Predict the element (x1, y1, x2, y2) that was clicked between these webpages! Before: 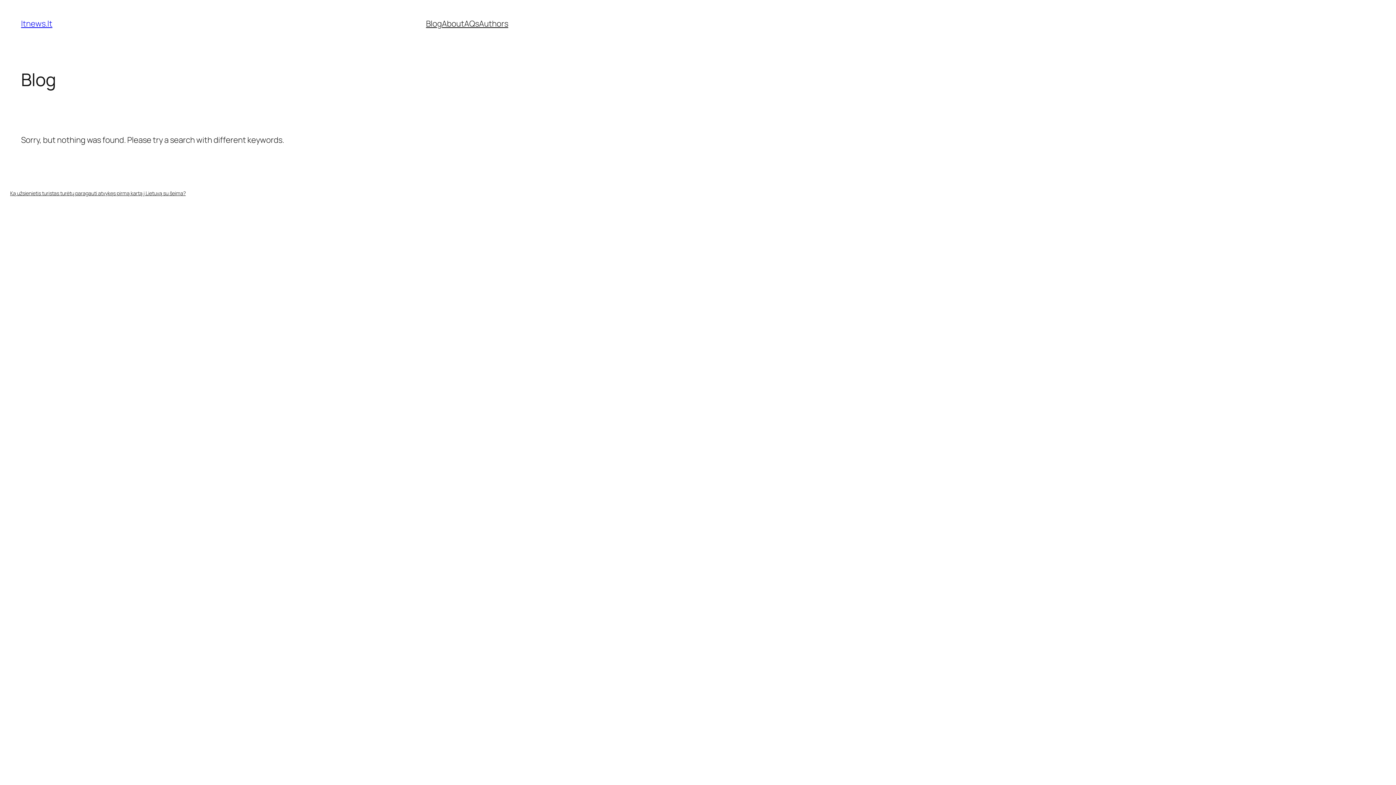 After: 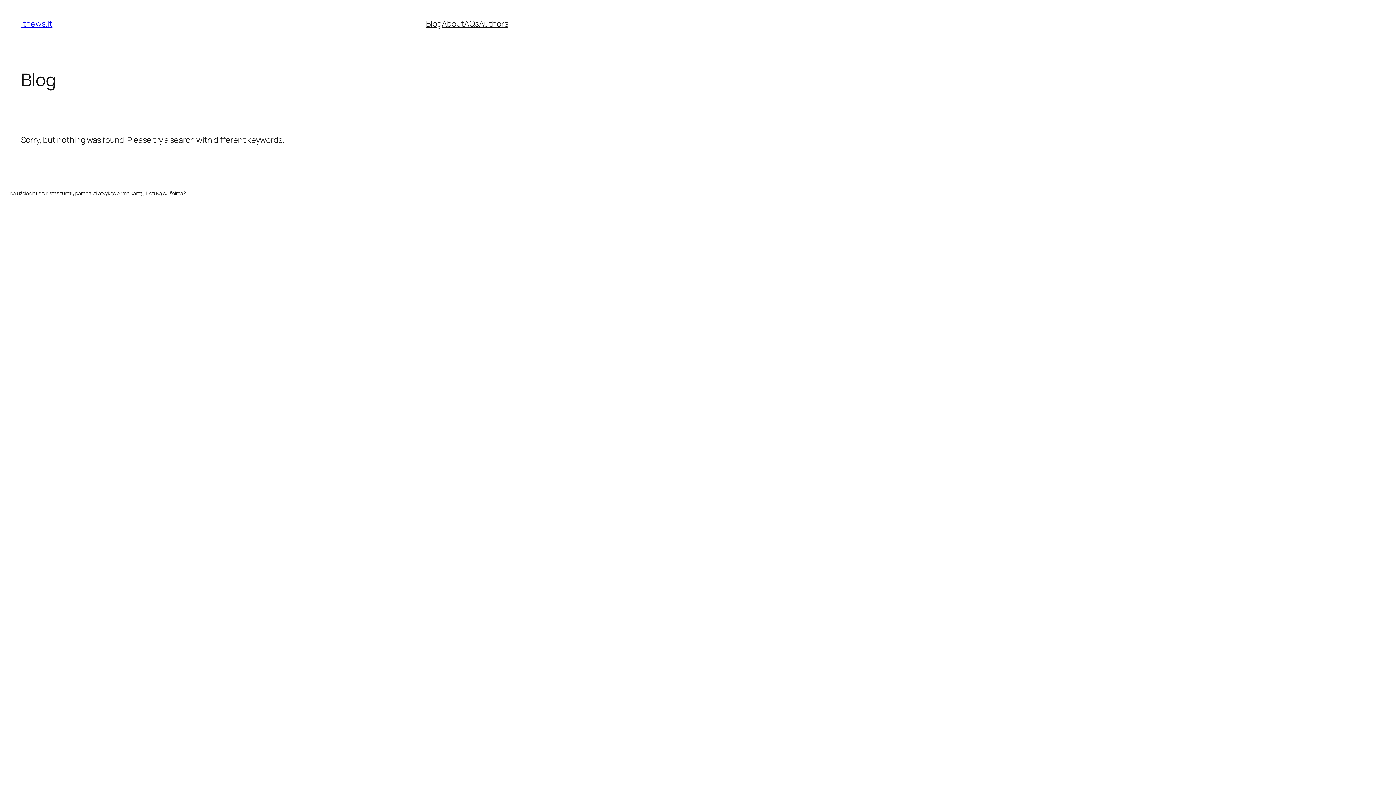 Action: bbox: (426, 18, 441, 29) label: Blog